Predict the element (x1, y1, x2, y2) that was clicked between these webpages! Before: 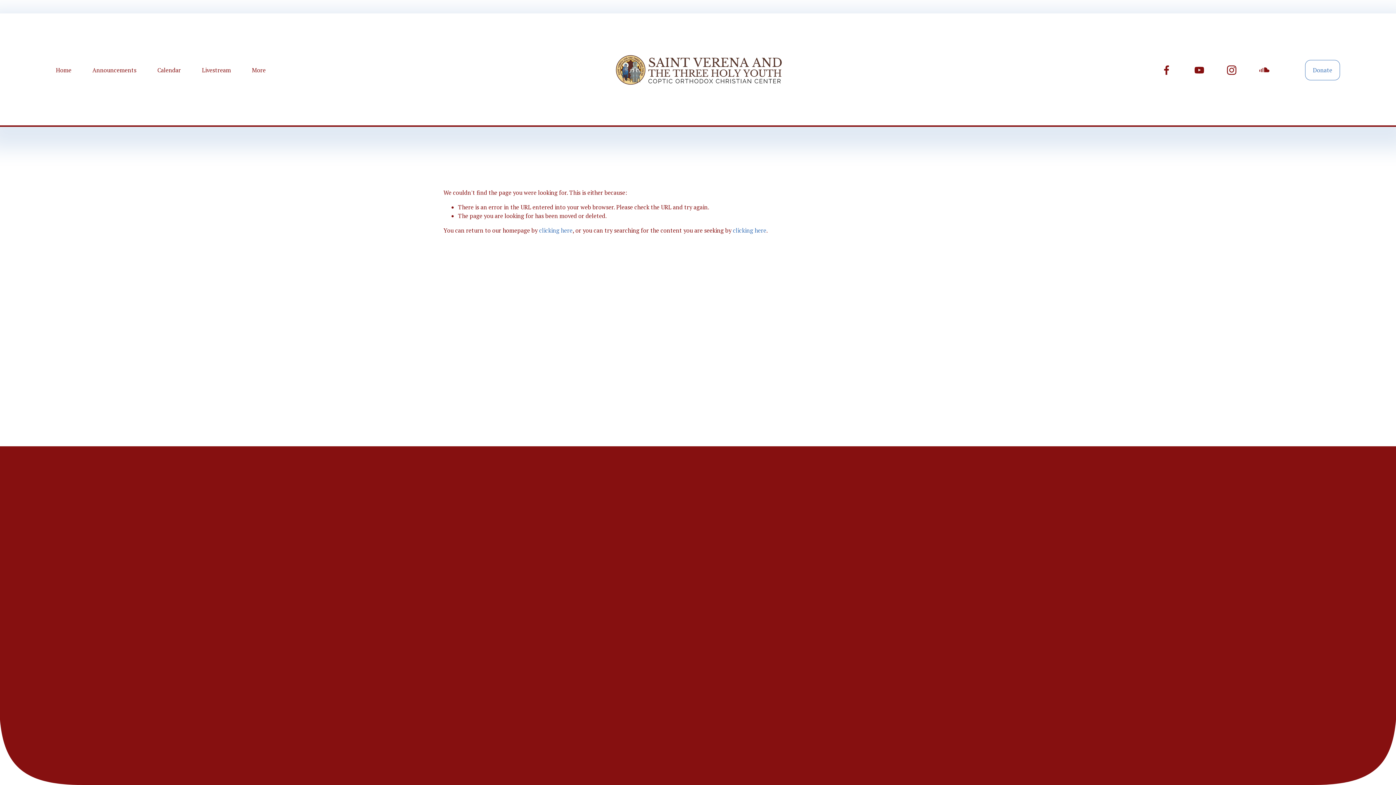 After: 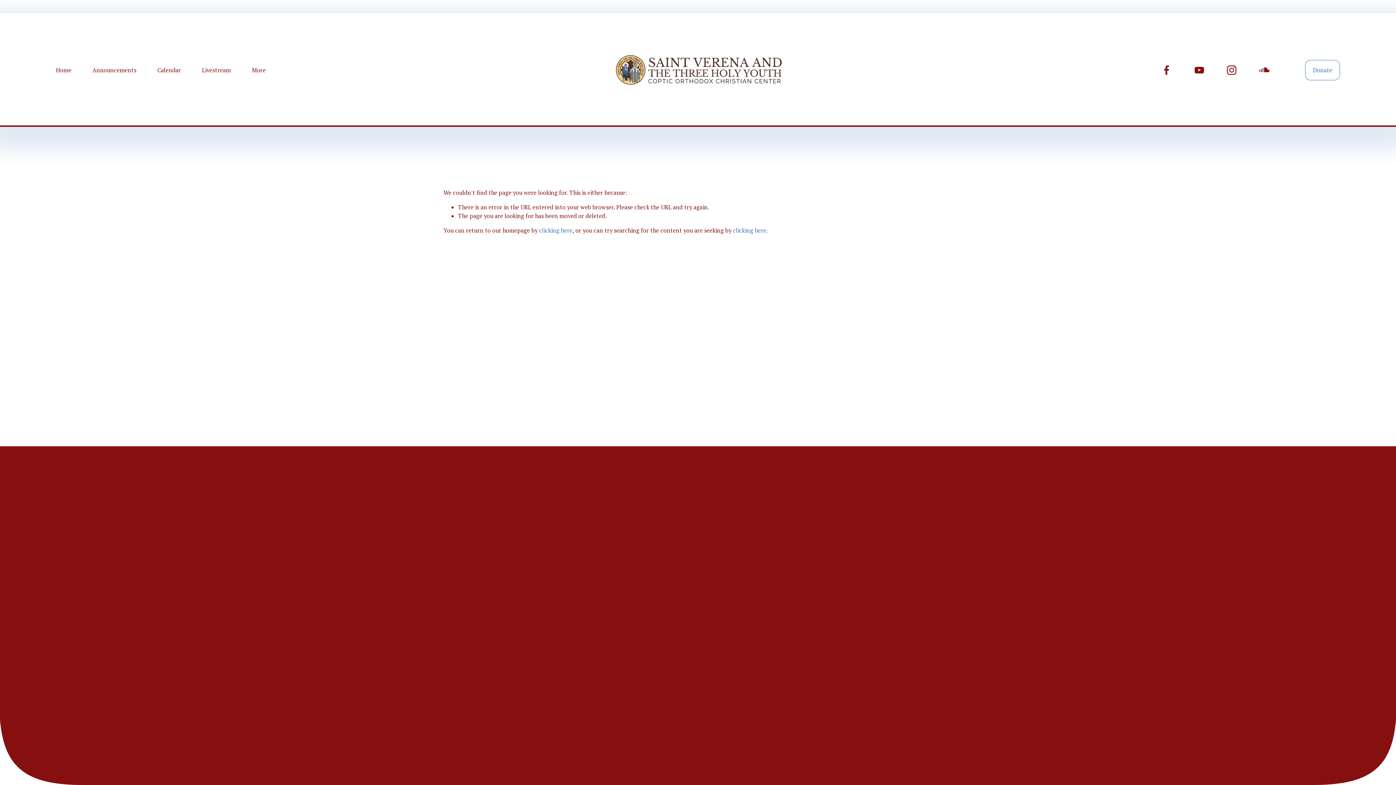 Action: bbox: (728, 617, 742, 630) label: SoundCloud